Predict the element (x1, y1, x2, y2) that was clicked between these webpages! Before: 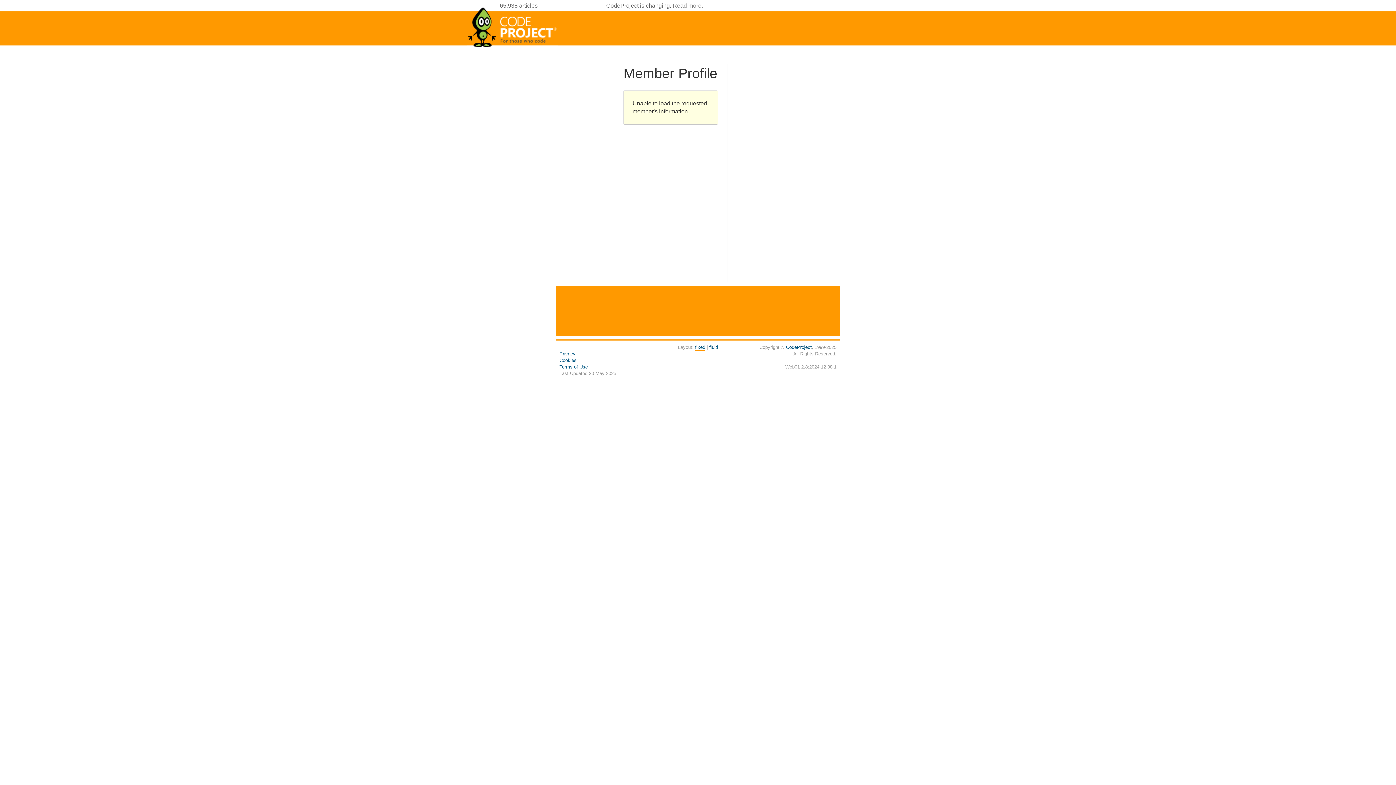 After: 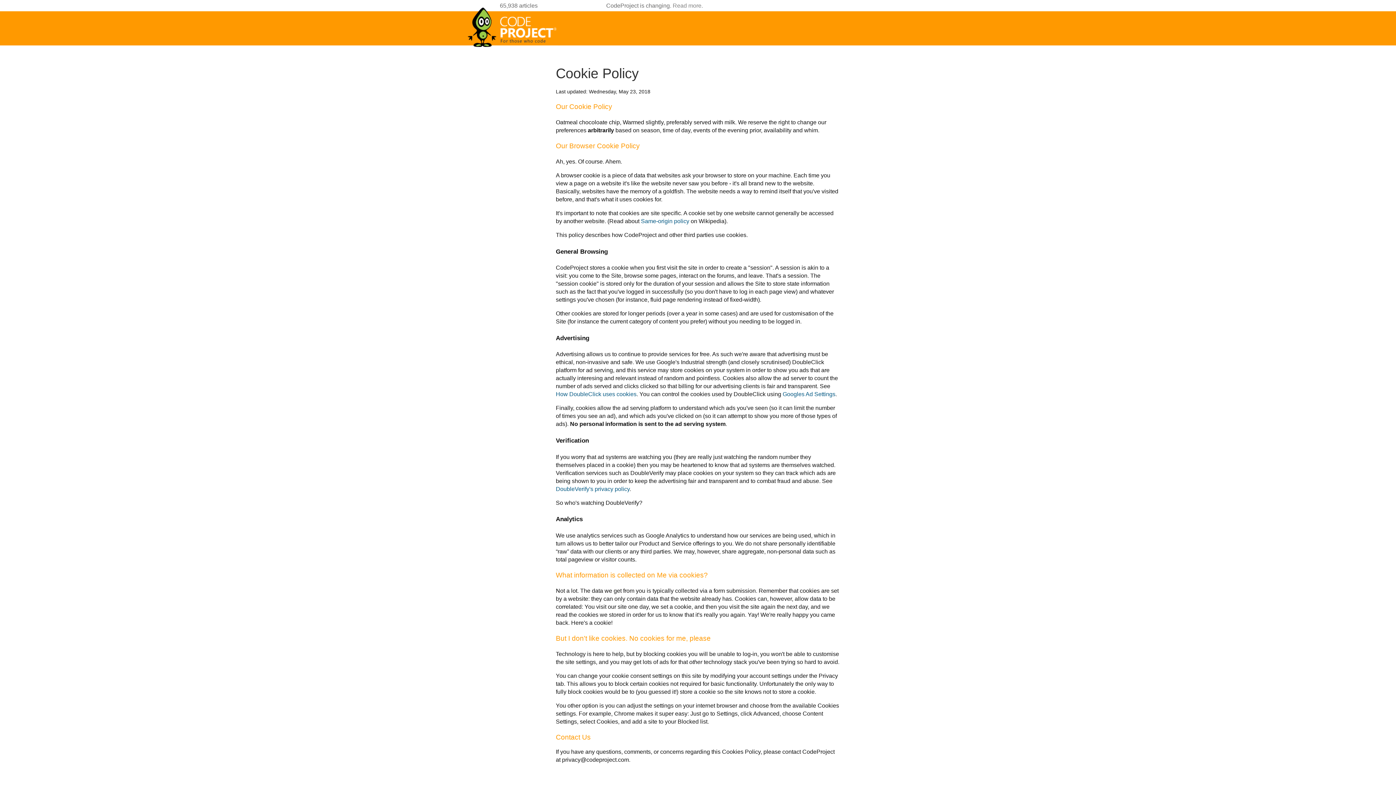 Action: label: Cookies bbox: (559, 357, 576, 363)